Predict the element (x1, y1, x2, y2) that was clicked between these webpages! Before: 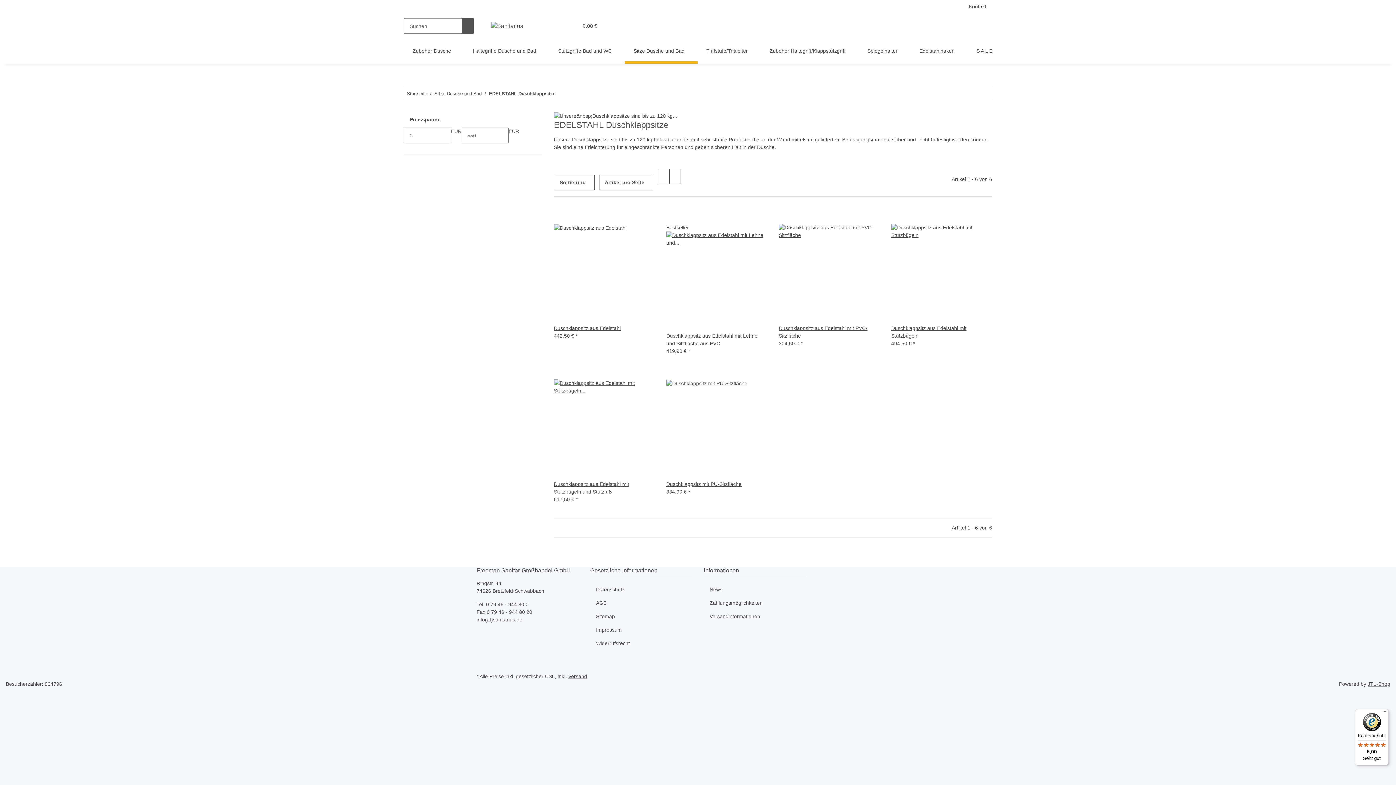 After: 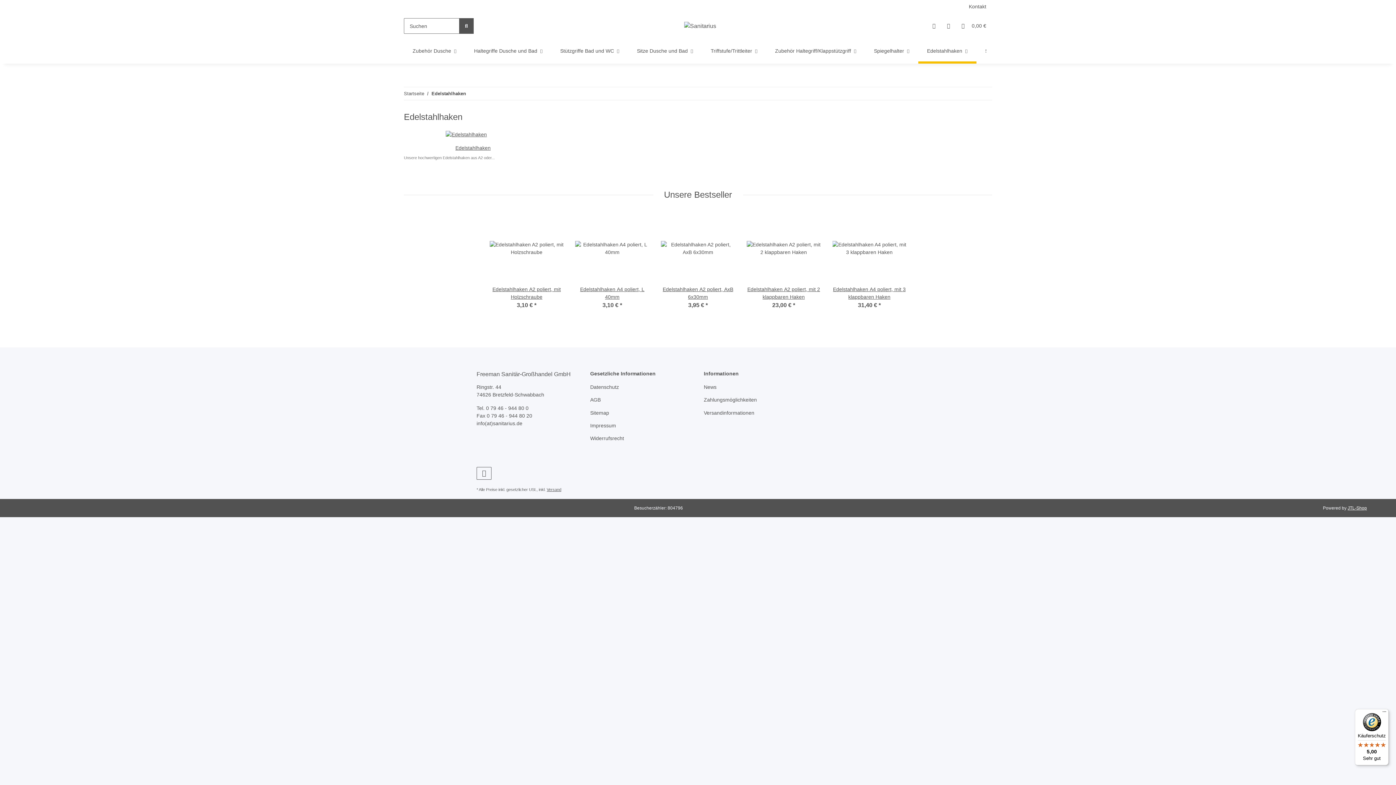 Action: bbox: (910, 38, 968, 63) label: Edelstahlhaken 